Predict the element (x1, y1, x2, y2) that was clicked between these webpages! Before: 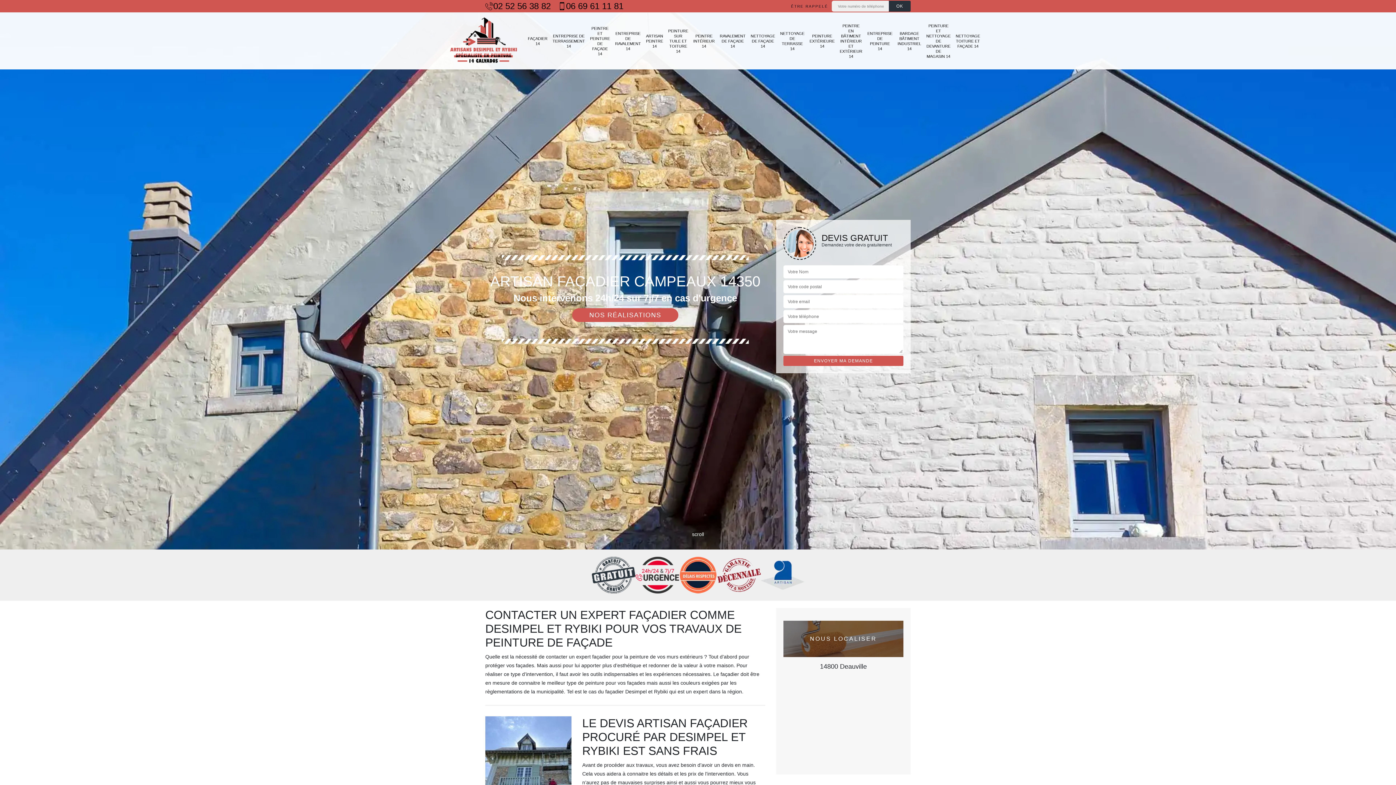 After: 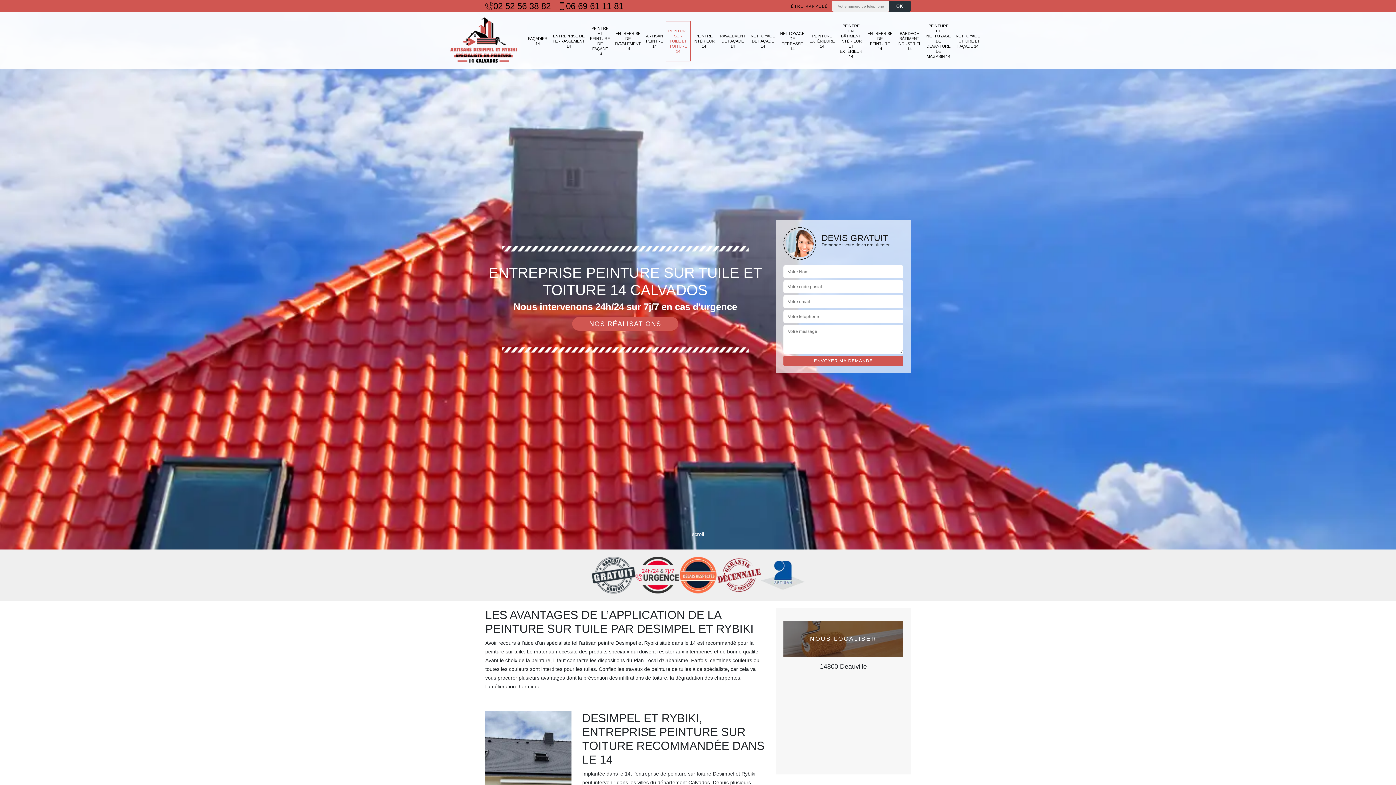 Action: label: PEINTURE SUR TUILE ET TOITURE 14 bbox: (668, 23, 688, 58)